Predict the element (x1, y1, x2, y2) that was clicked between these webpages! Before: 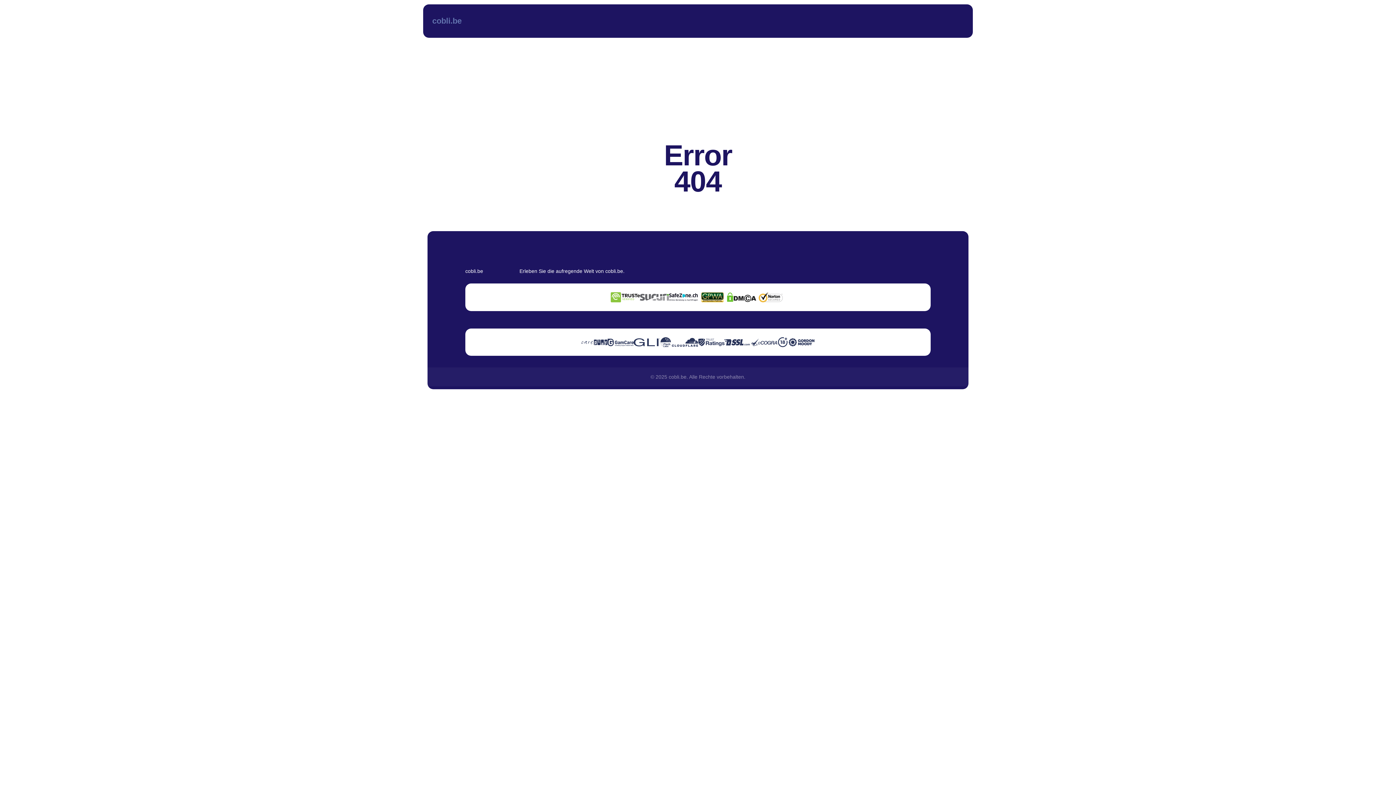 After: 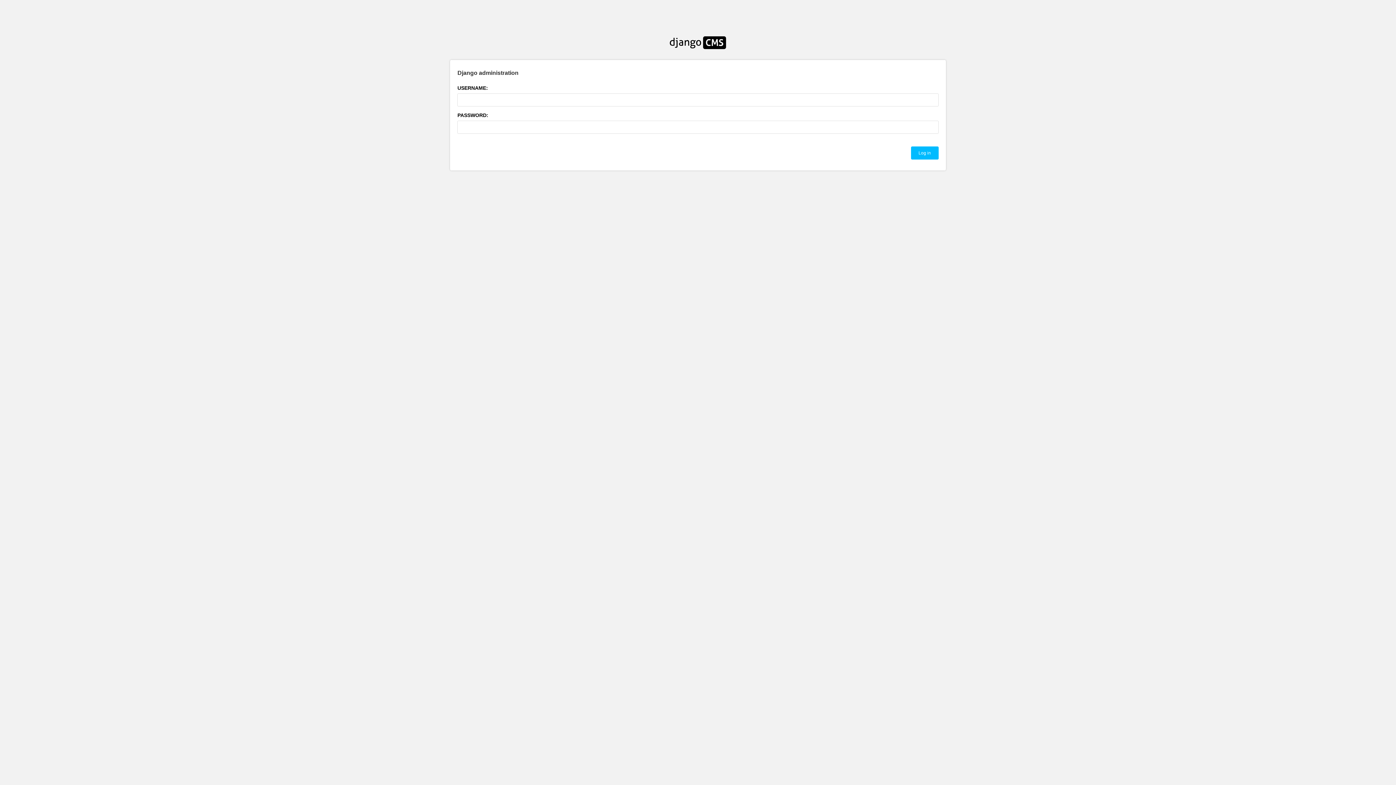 Action: label: cobli.be bbox: (432, 15, 461, 26)